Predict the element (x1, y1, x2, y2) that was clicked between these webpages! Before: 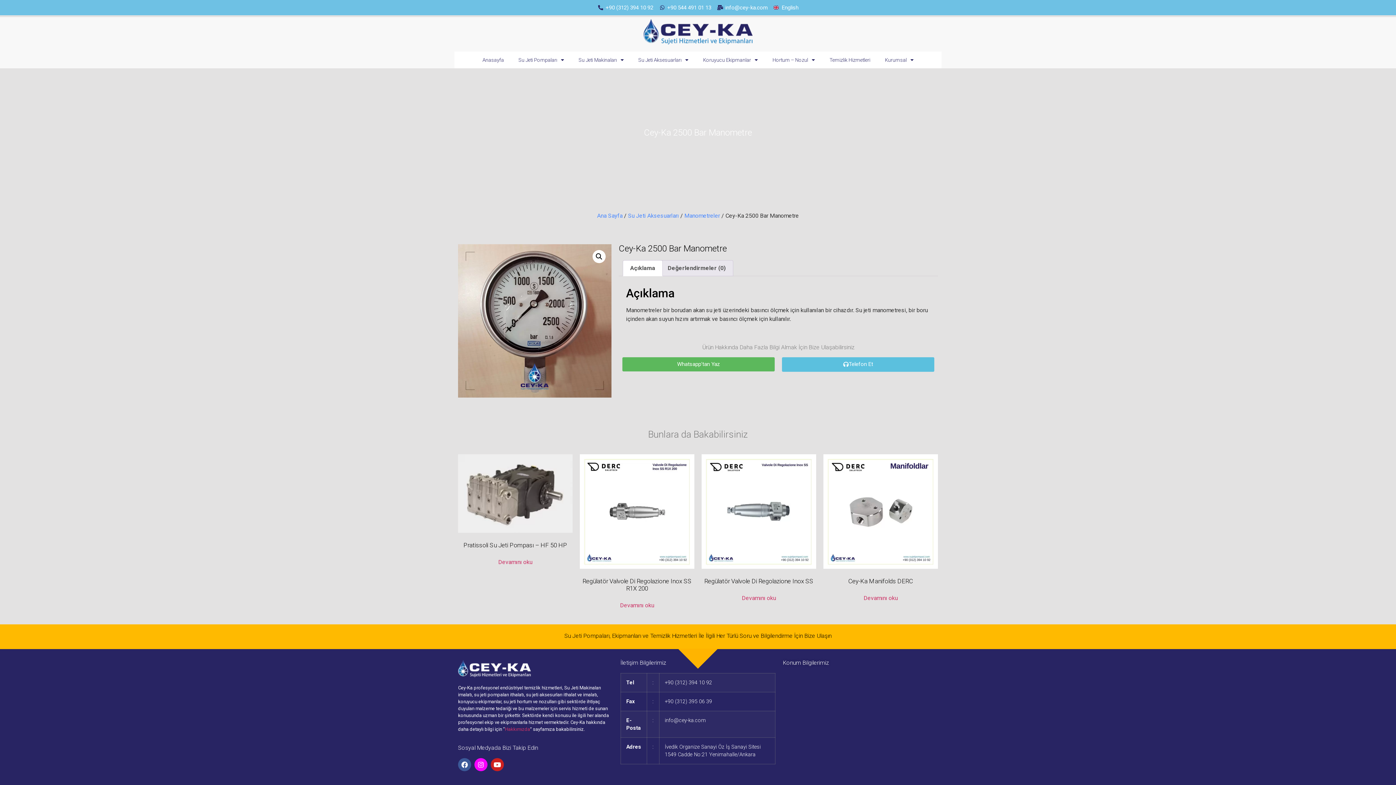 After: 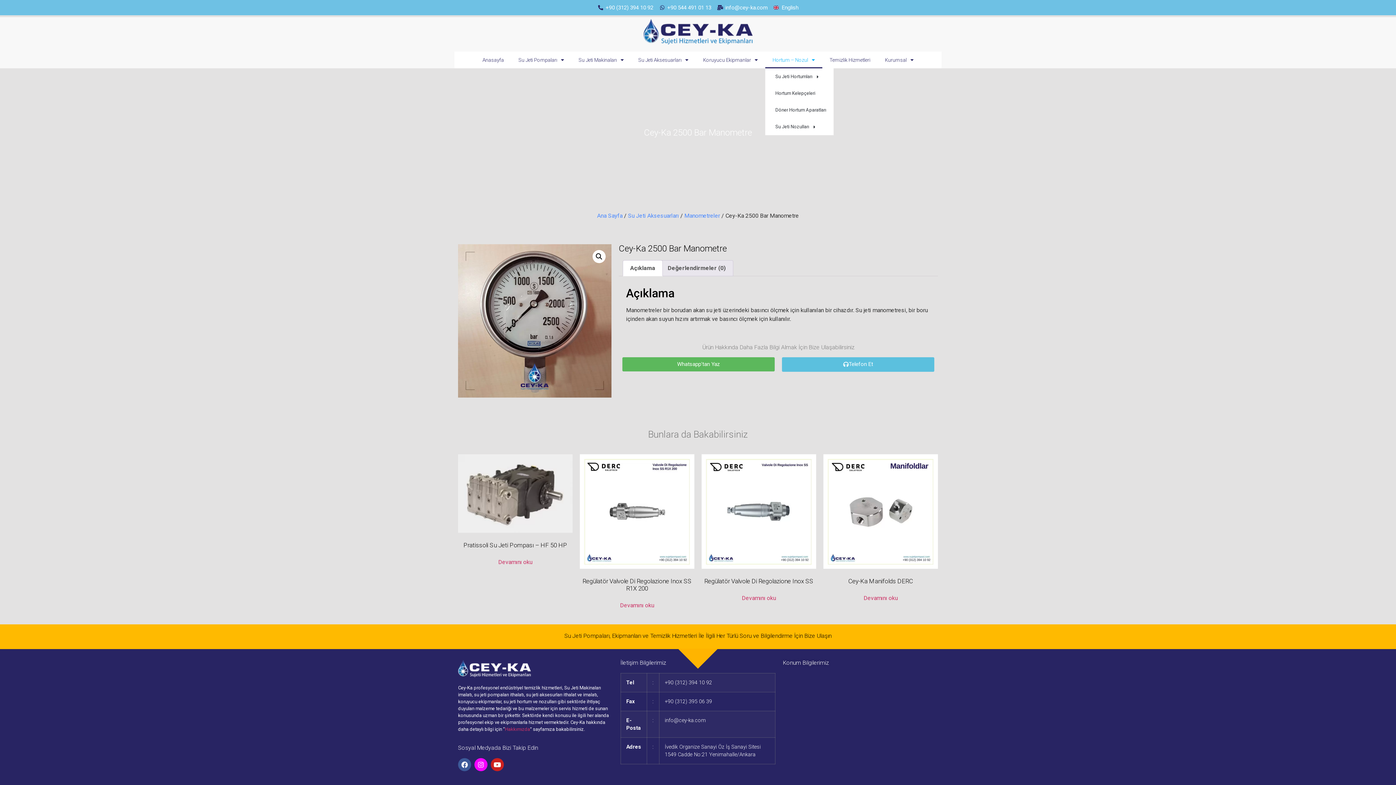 Action: label: Hortum – Nozul bbox: (765, 51, 822, 68)